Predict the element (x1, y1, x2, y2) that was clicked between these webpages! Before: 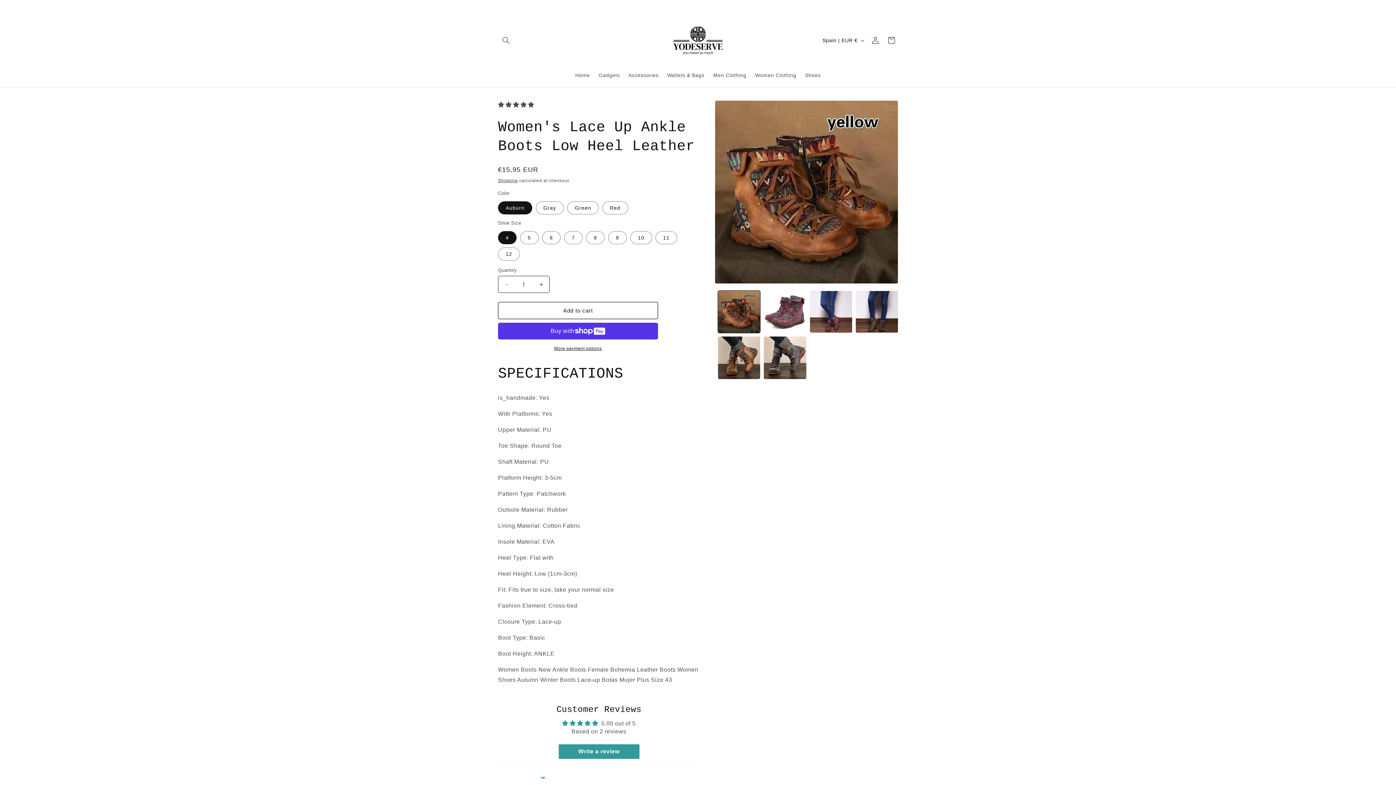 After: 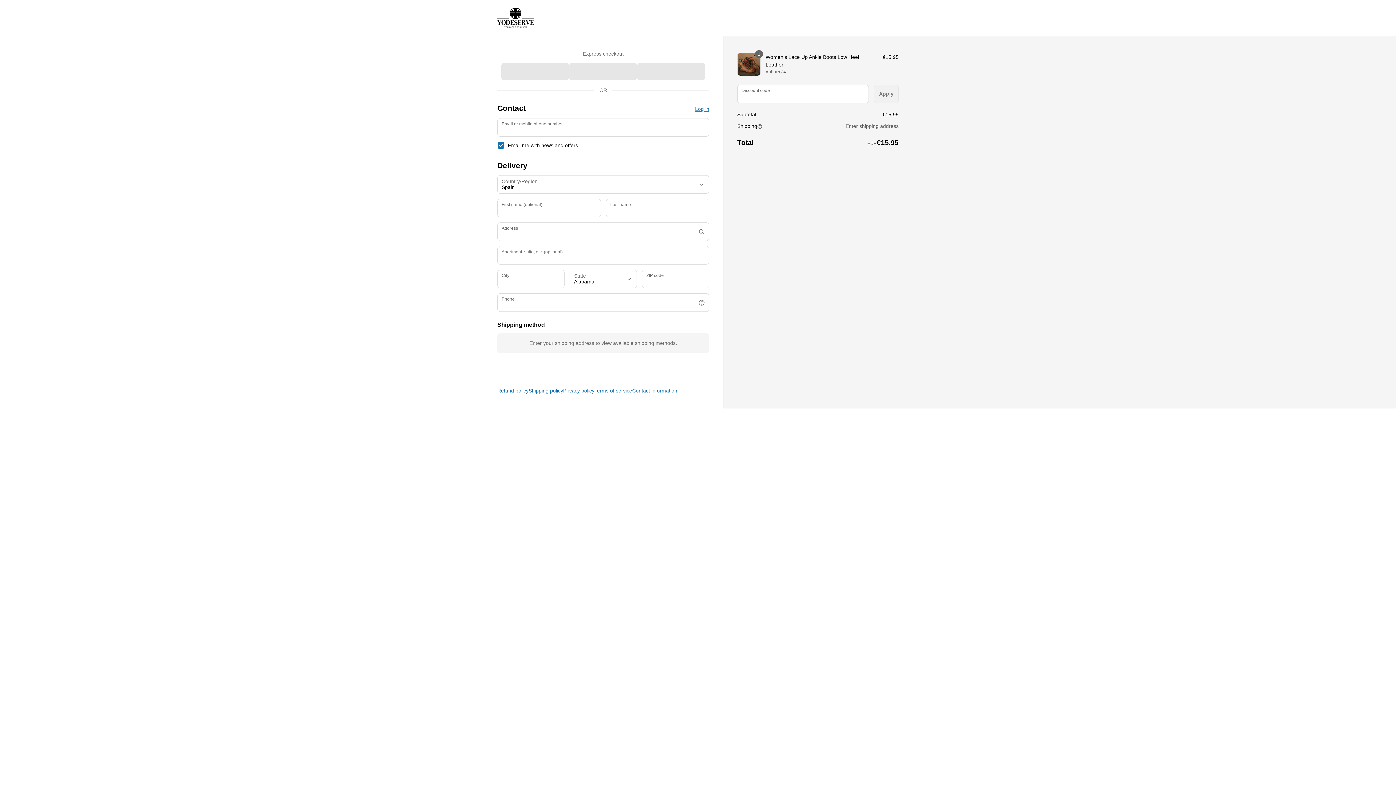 Action: label: More payment options bbox: (498, 345, 658, 352)